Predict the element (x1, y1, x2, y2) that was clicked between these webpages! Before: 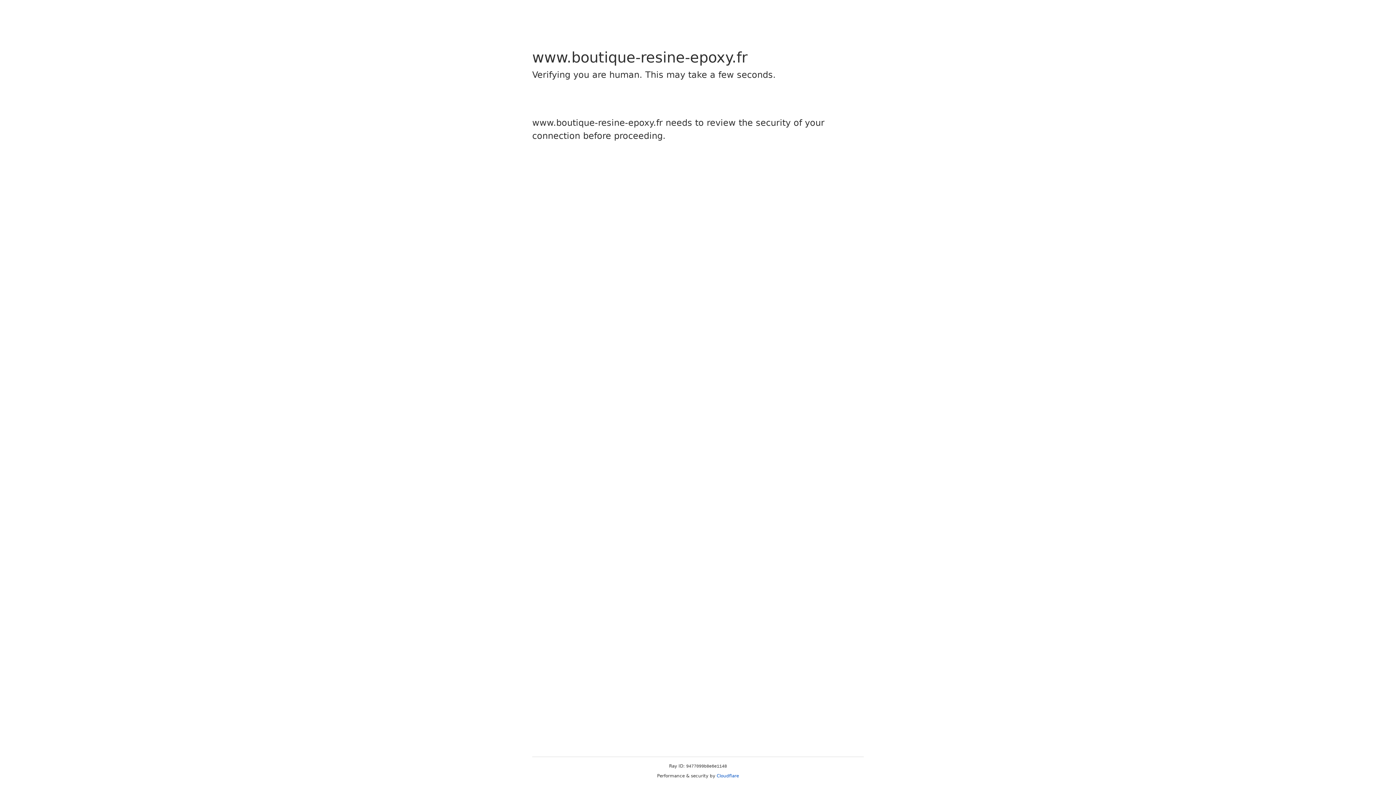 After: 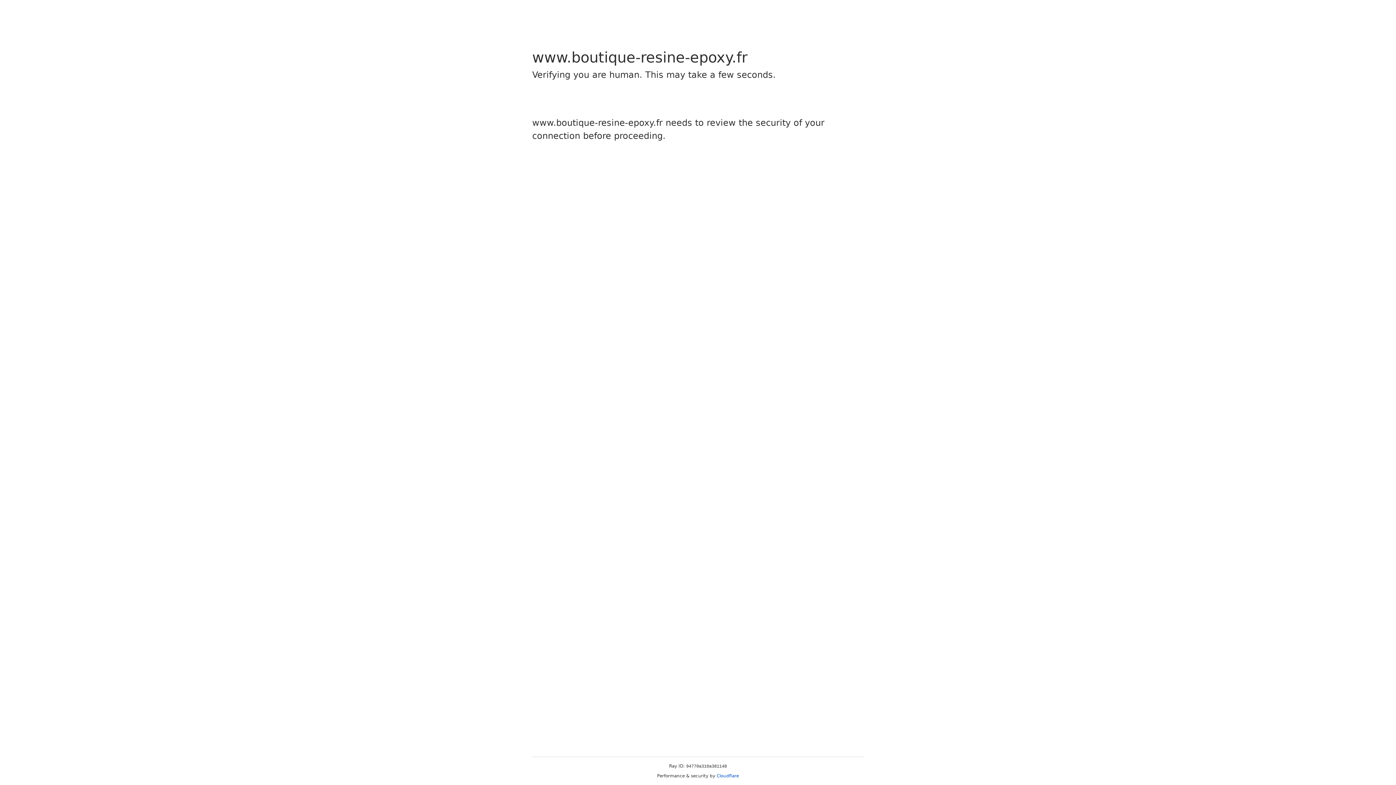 Action: label: Cloudflare bbox: (716, 773, 739, 778)